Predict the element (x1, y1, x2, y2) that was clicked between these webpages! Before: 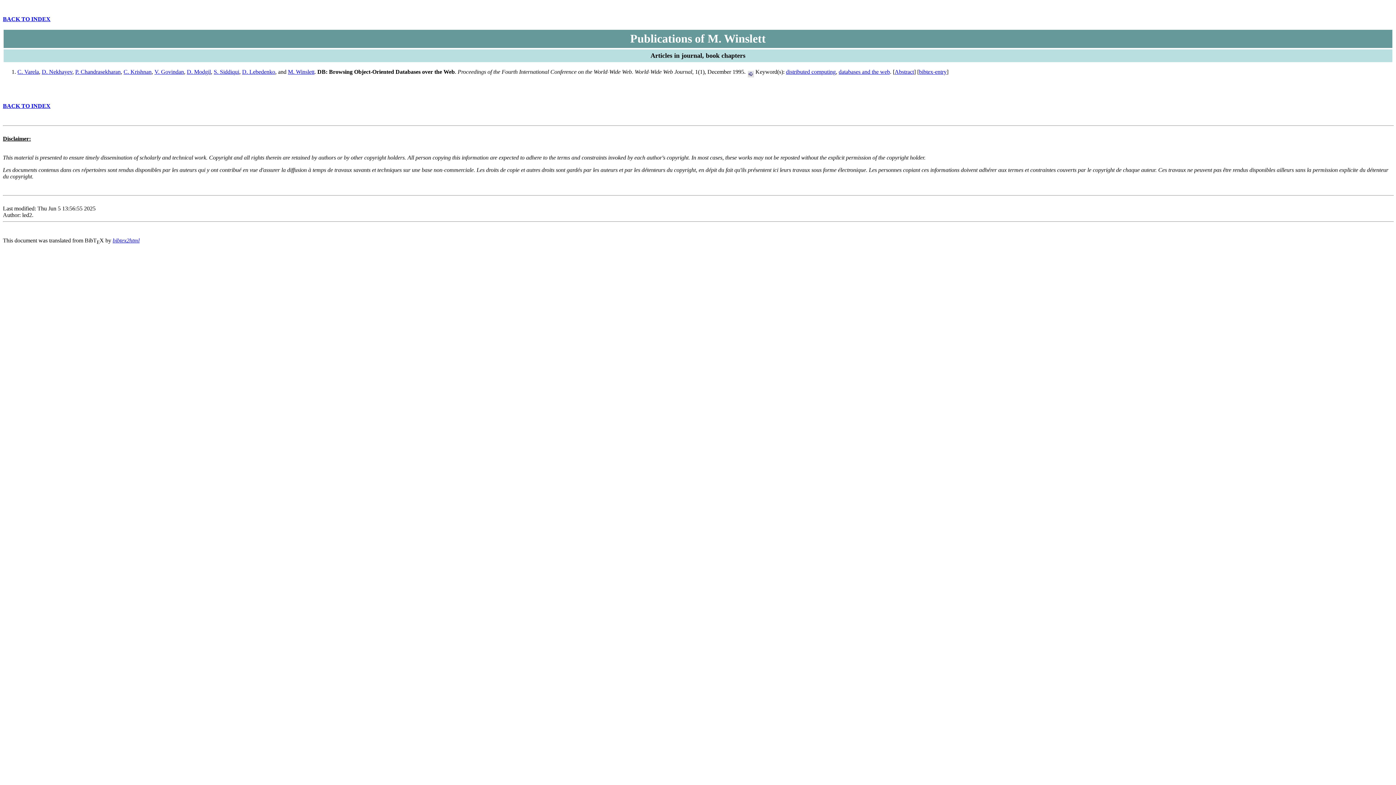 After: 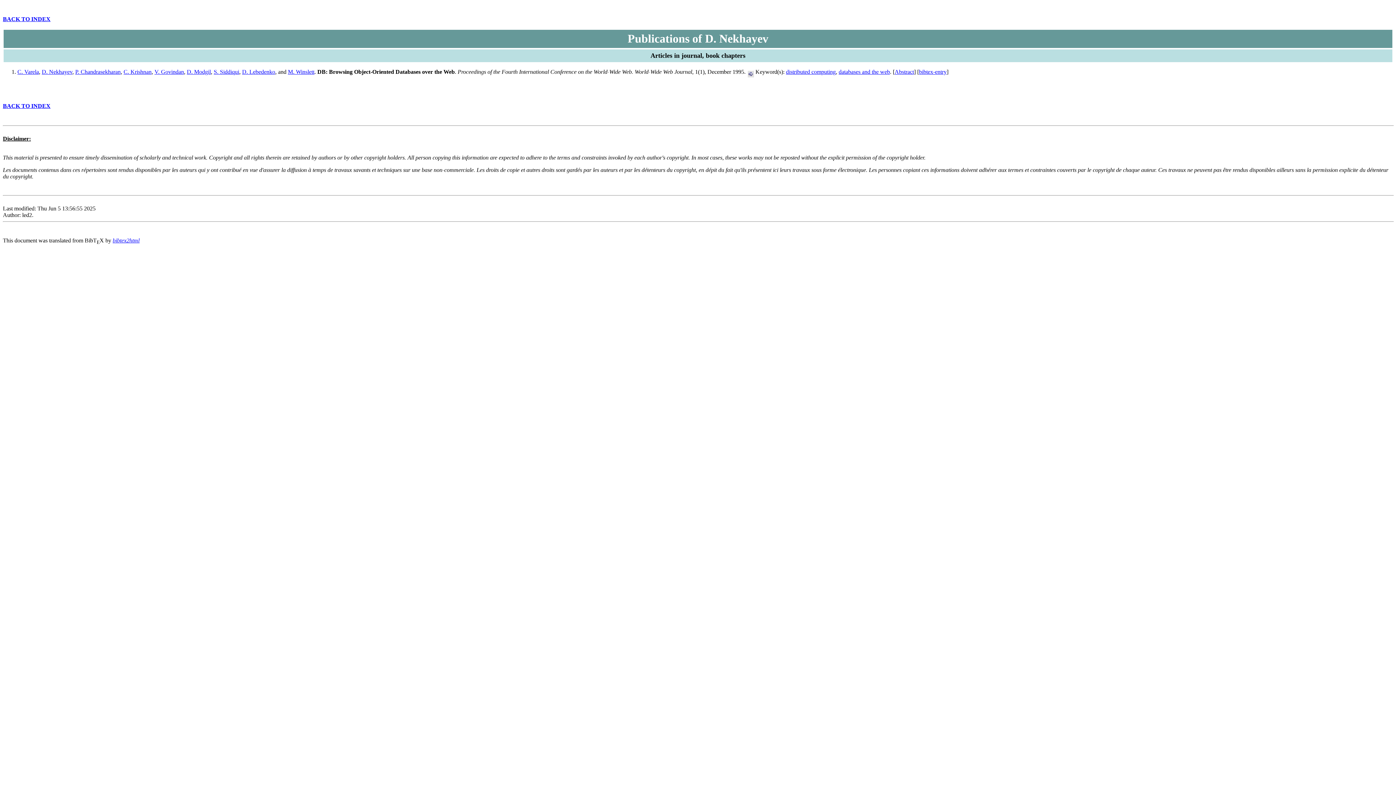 Action: bbox: (41, 68, 72, 74) label: D. Nekhayev